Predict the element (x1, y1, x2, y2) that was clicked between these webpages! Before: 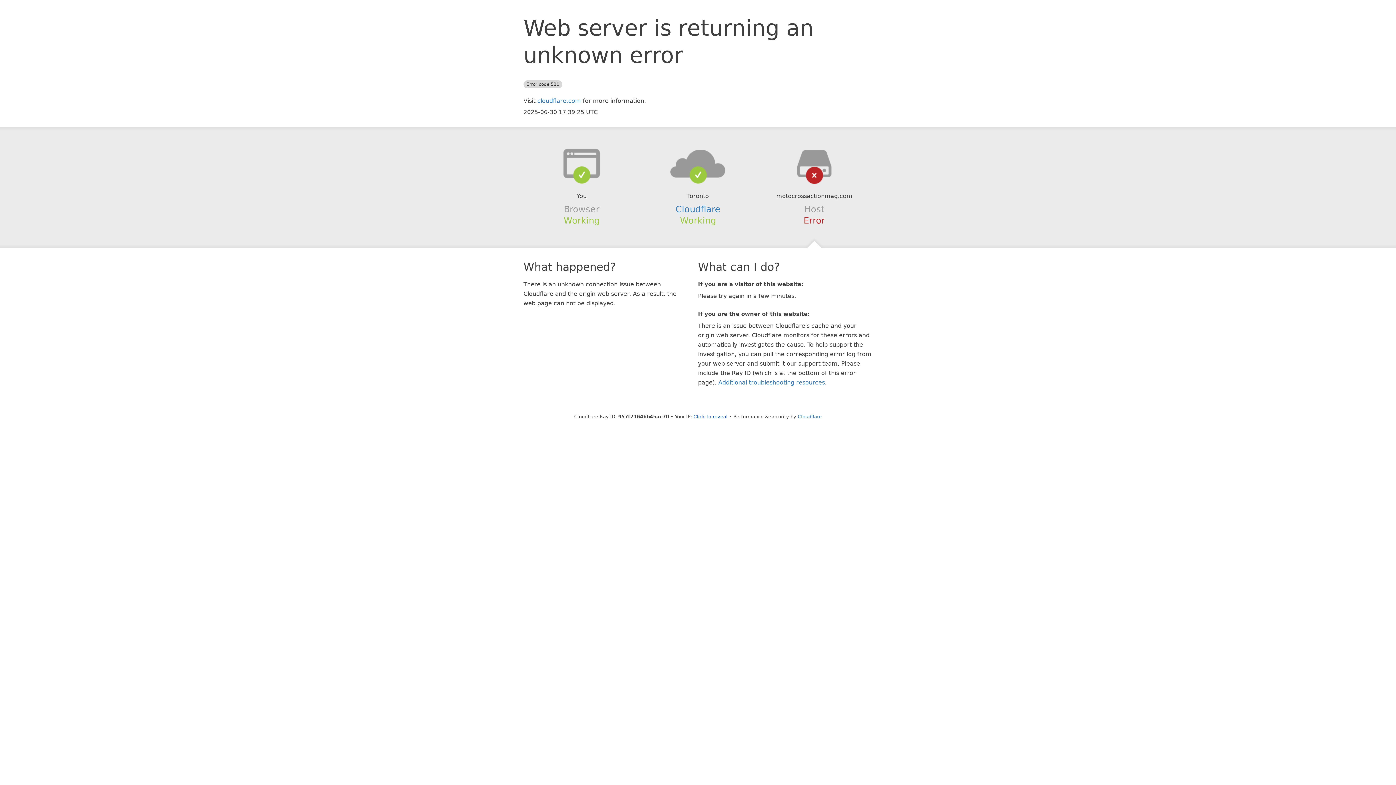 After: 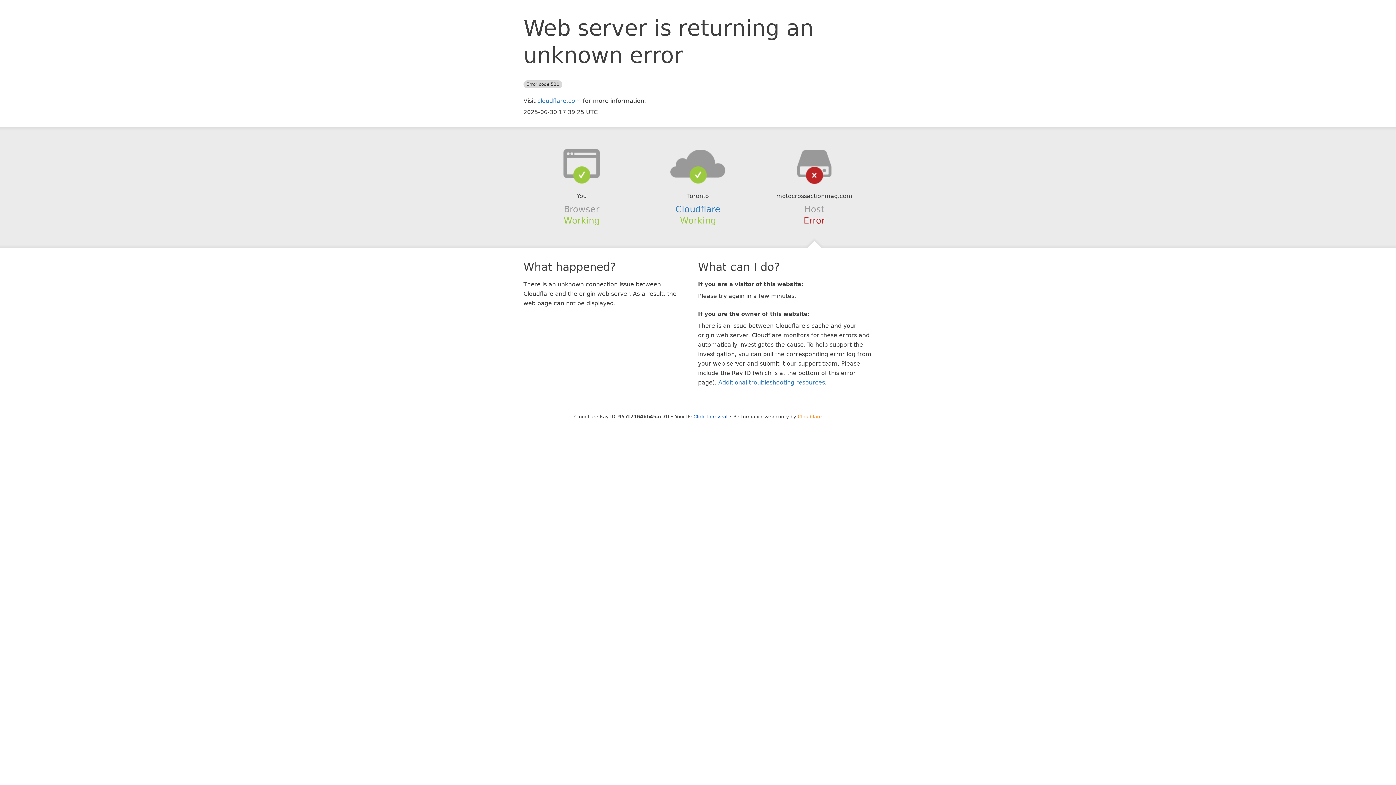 Action: label: Cloudflare bbox: (798, 414, 822, 419)